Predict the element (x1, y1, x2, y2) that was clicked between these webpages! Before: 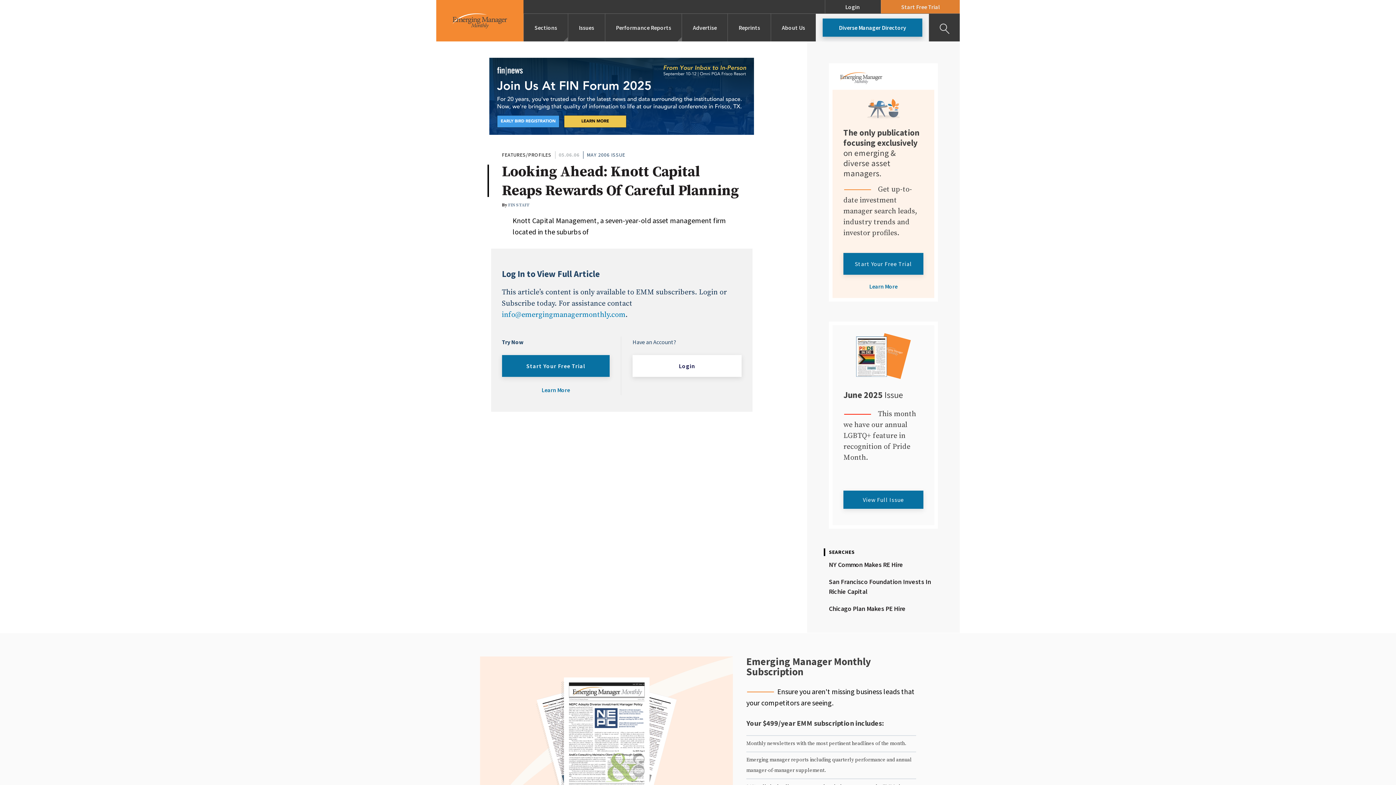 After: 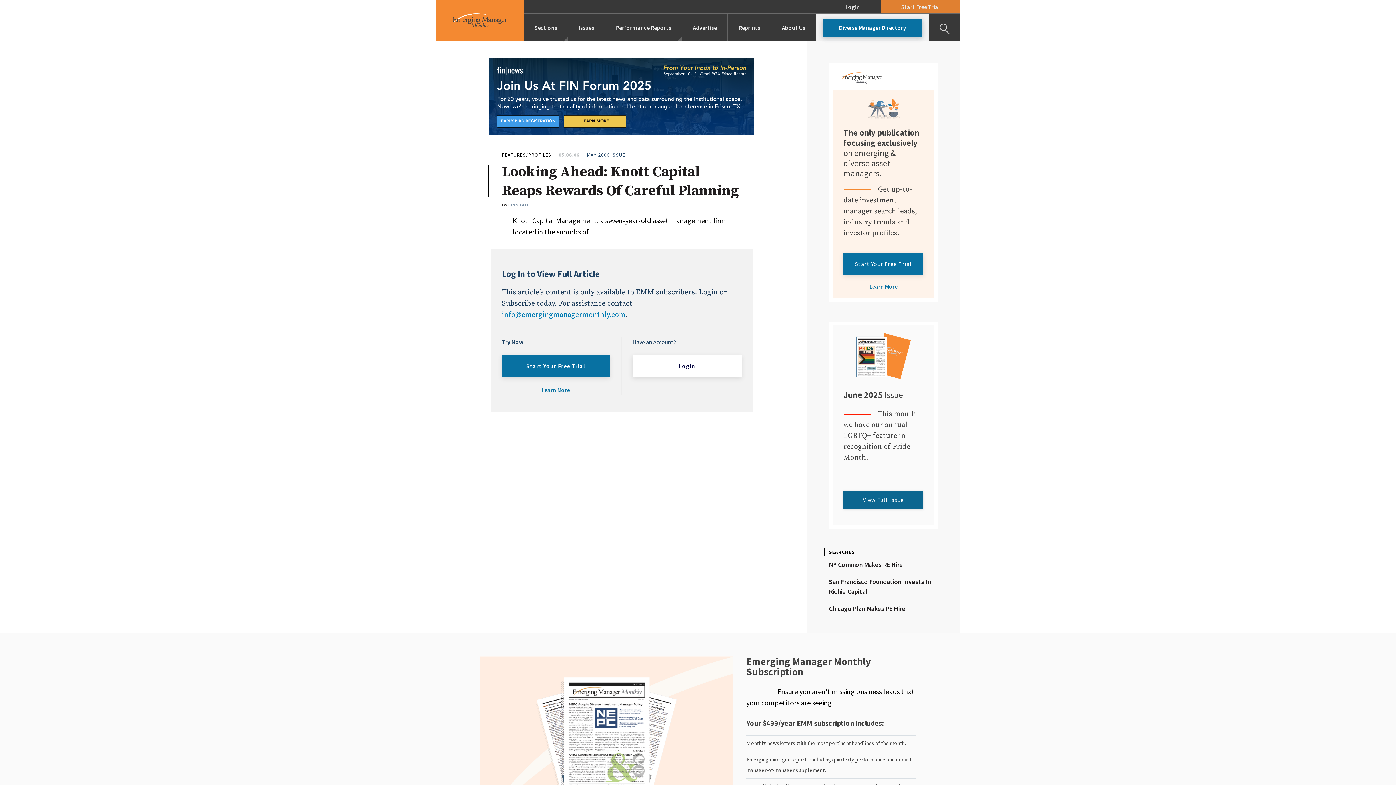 Action: label: View Full Issue bbox: (843, 491, 923, 509)